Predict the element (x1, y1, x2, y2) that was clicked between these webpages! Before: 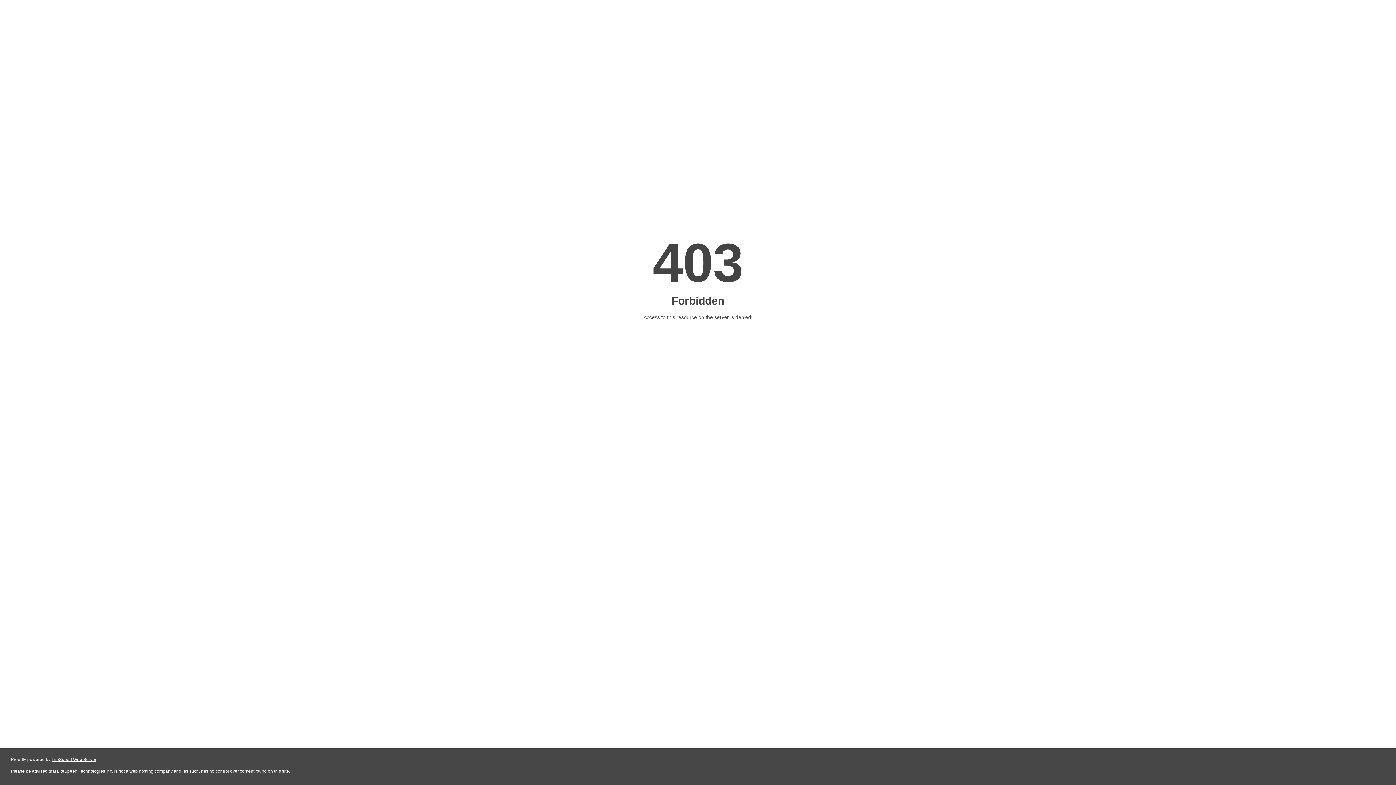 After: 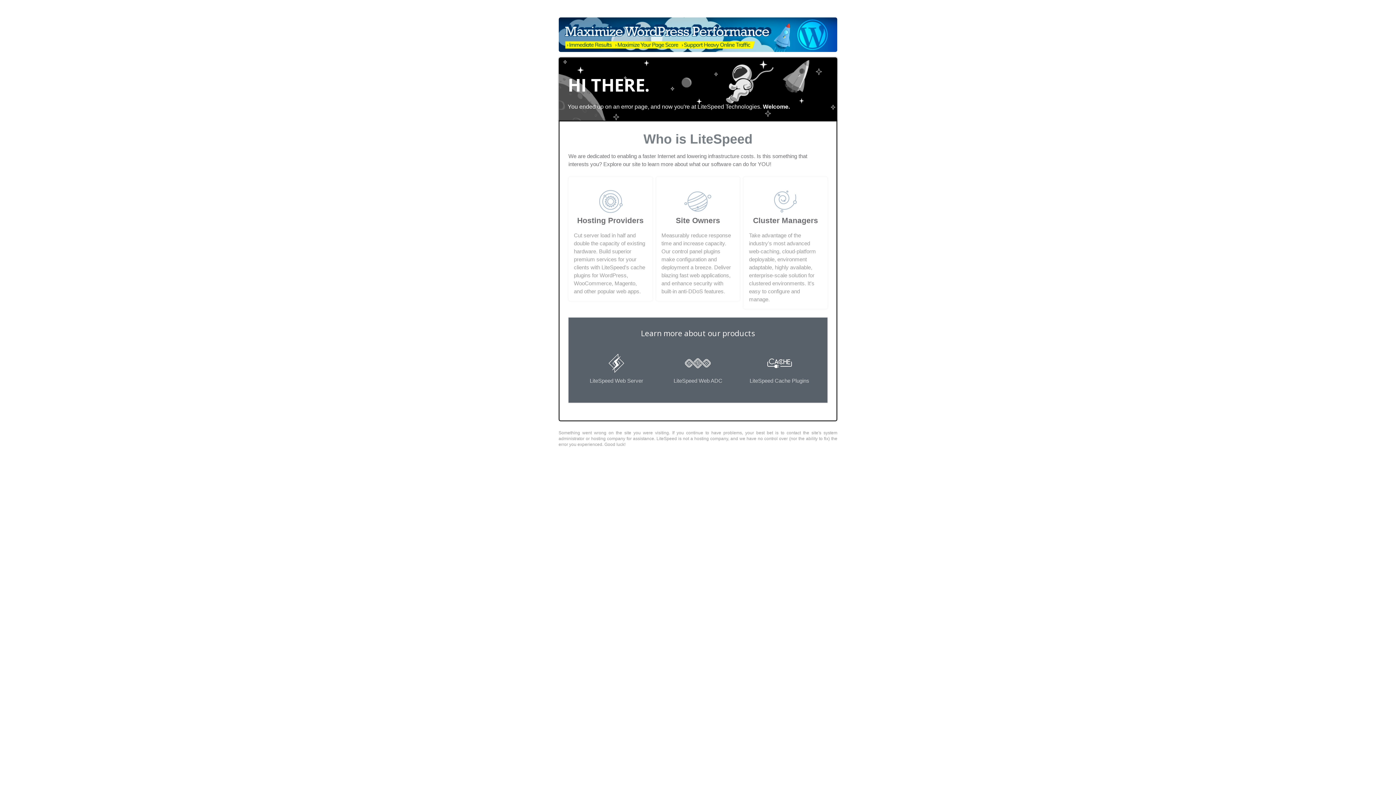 Action: label: LiteSpeed Web Server bbox: (51, 757, 96, 762)